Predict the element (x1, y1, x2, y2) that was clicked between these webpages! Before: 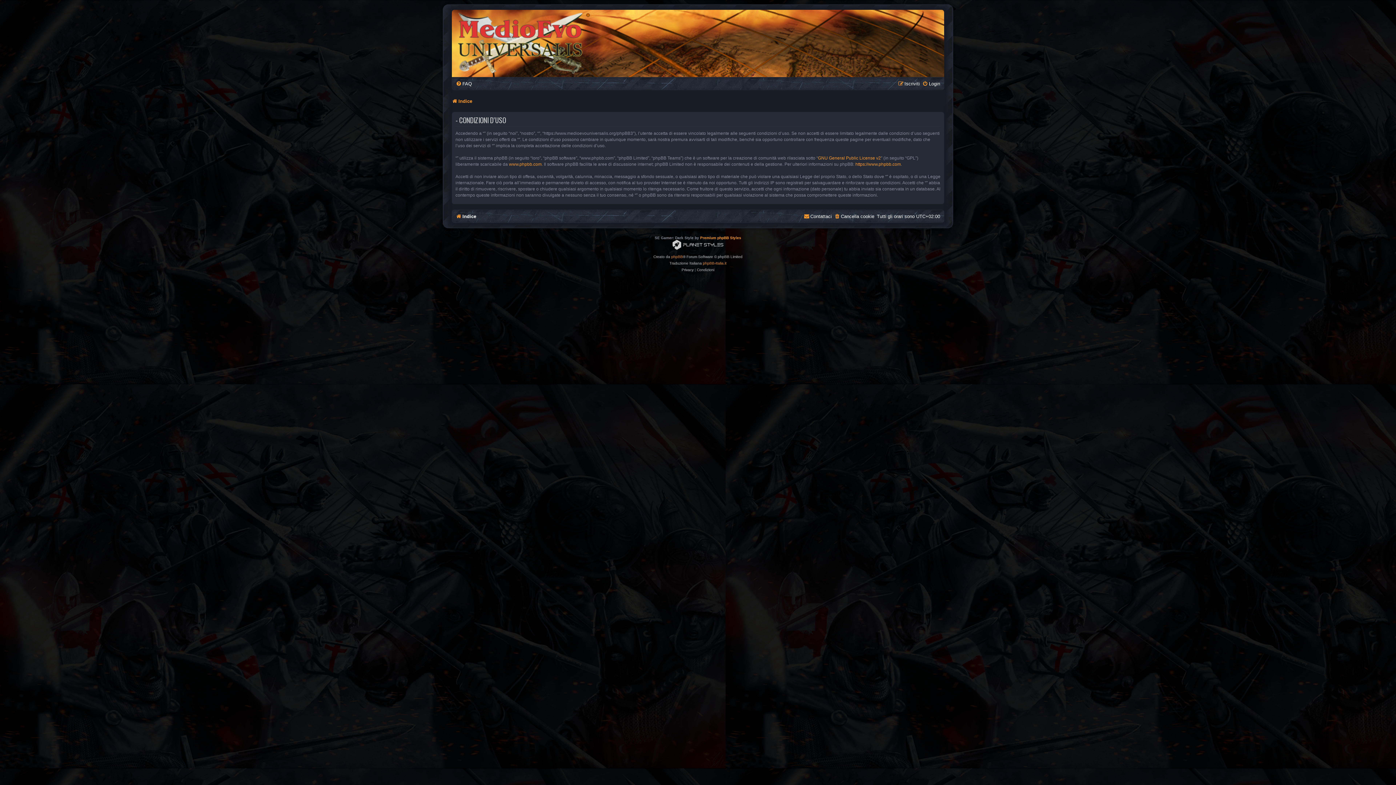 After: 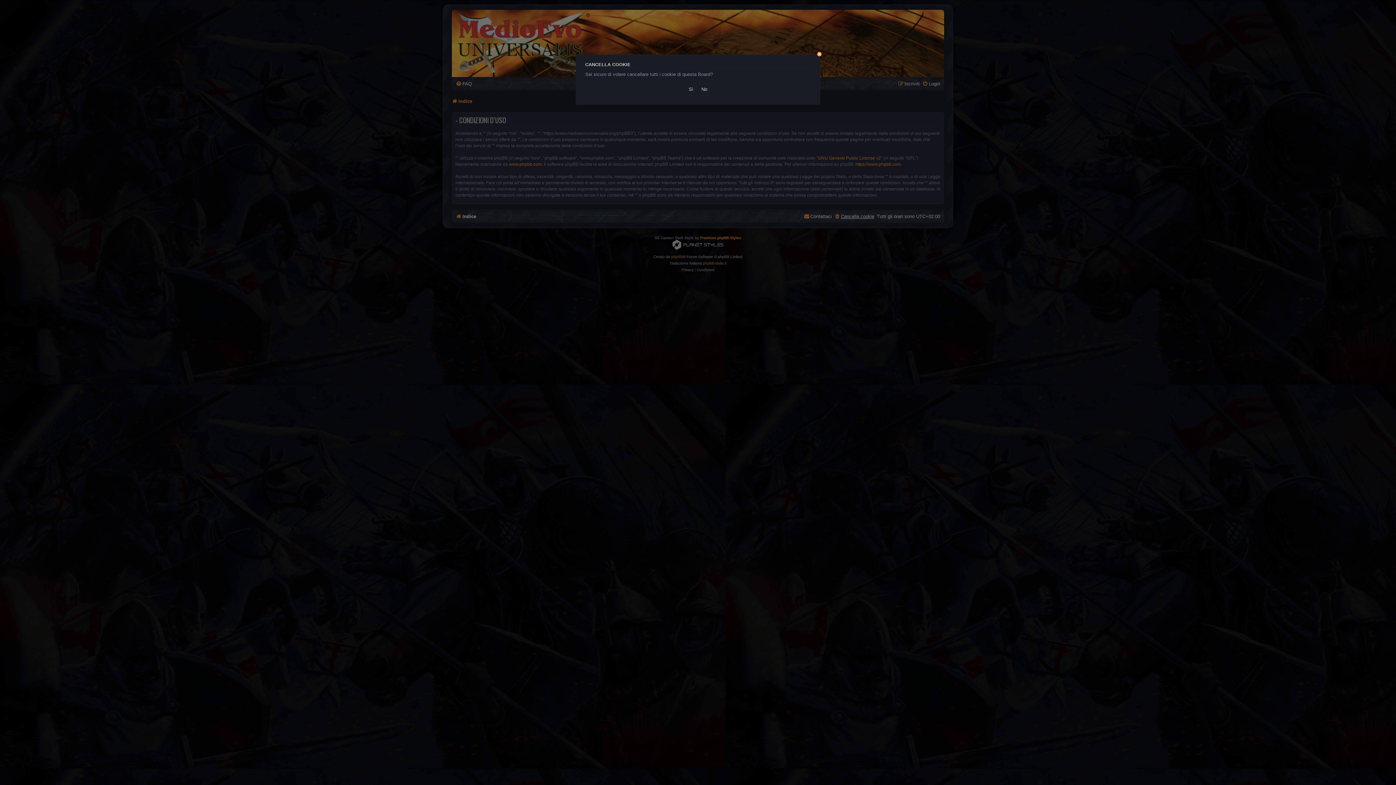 Action: bbox: (834, 211, 874, 221) label: Cancella cookie